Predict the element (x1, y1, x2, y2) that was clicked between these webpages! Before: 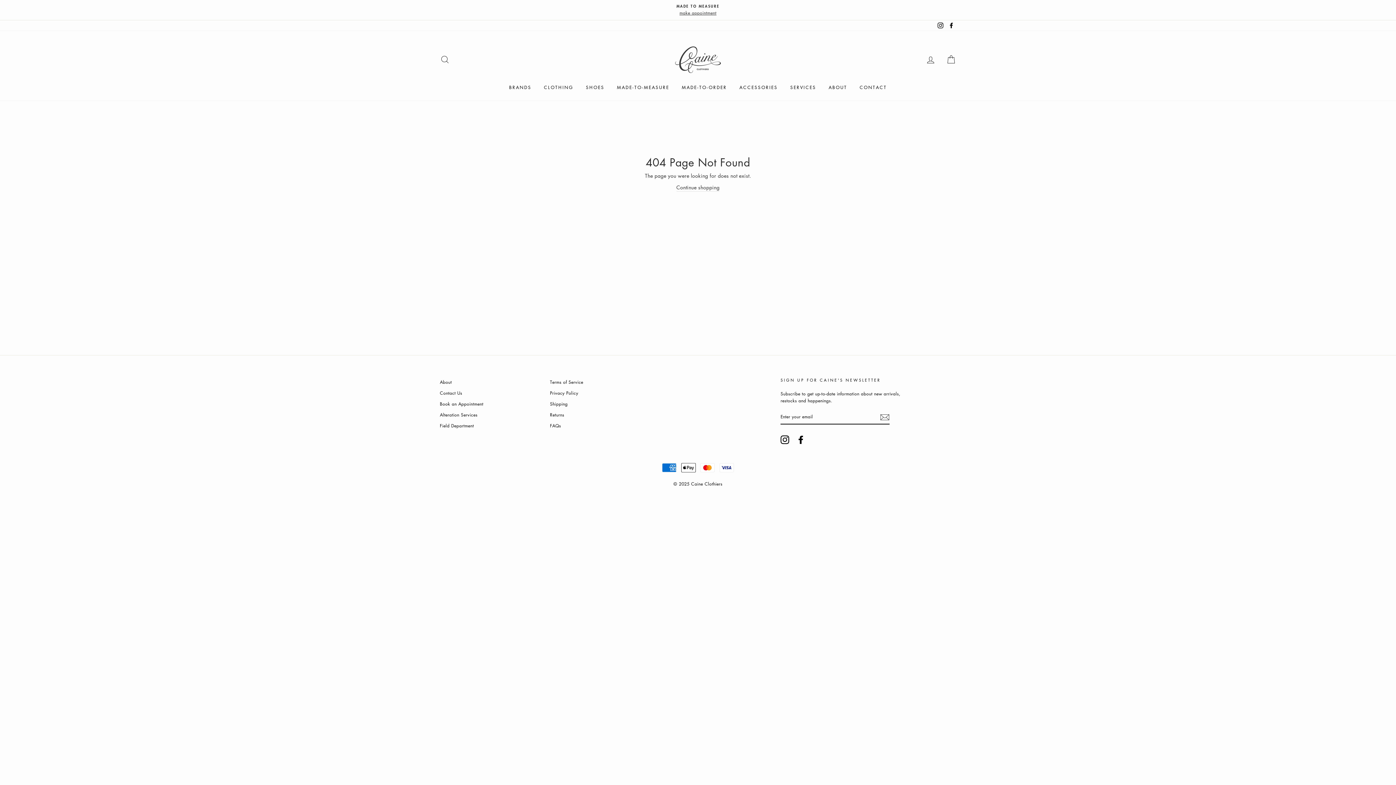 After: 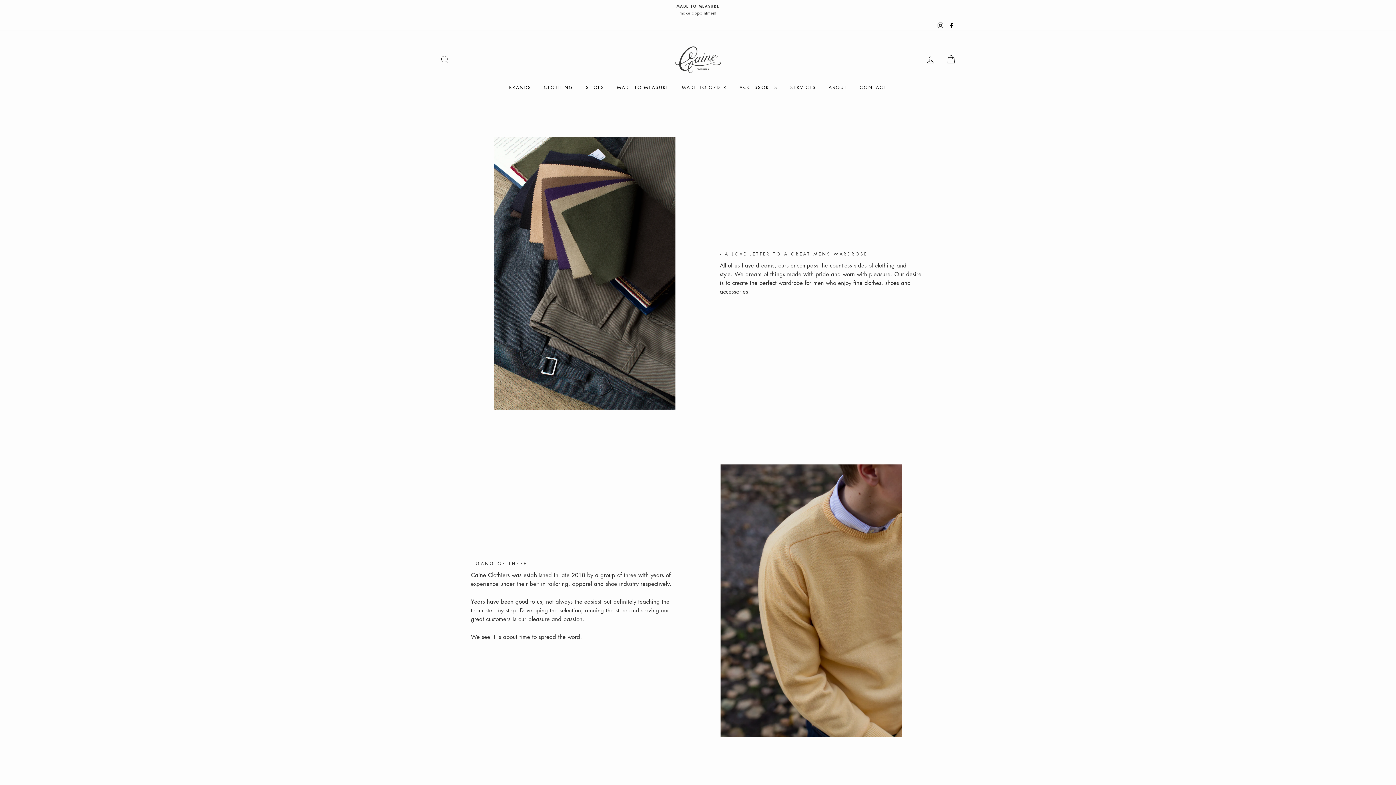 Action: bbox: (823, 81, 852, 93) label: ABOUT